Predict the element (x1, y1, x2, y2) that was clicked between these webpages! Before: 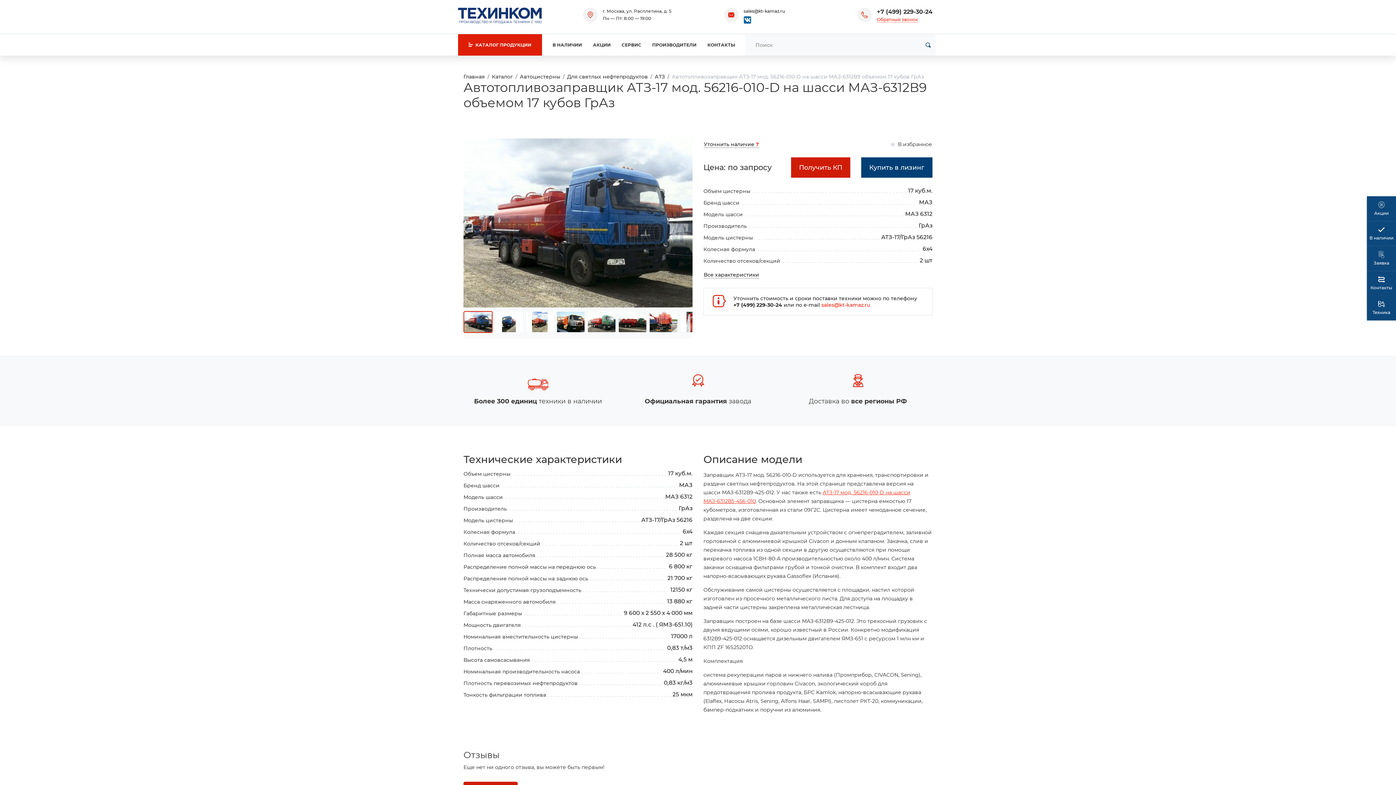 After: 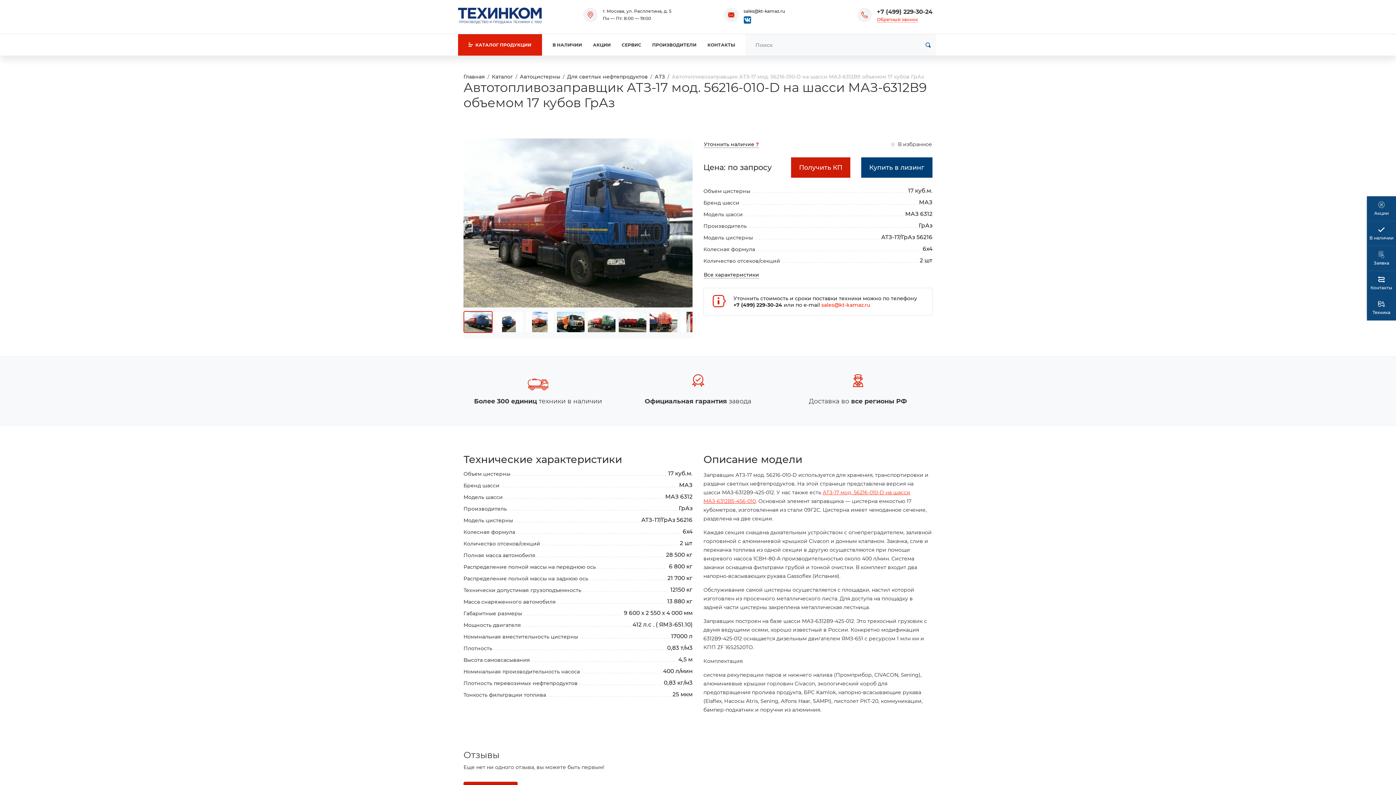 Action: bbox: (733, 301, 782, 308) label: +7 (499) 229-30-24